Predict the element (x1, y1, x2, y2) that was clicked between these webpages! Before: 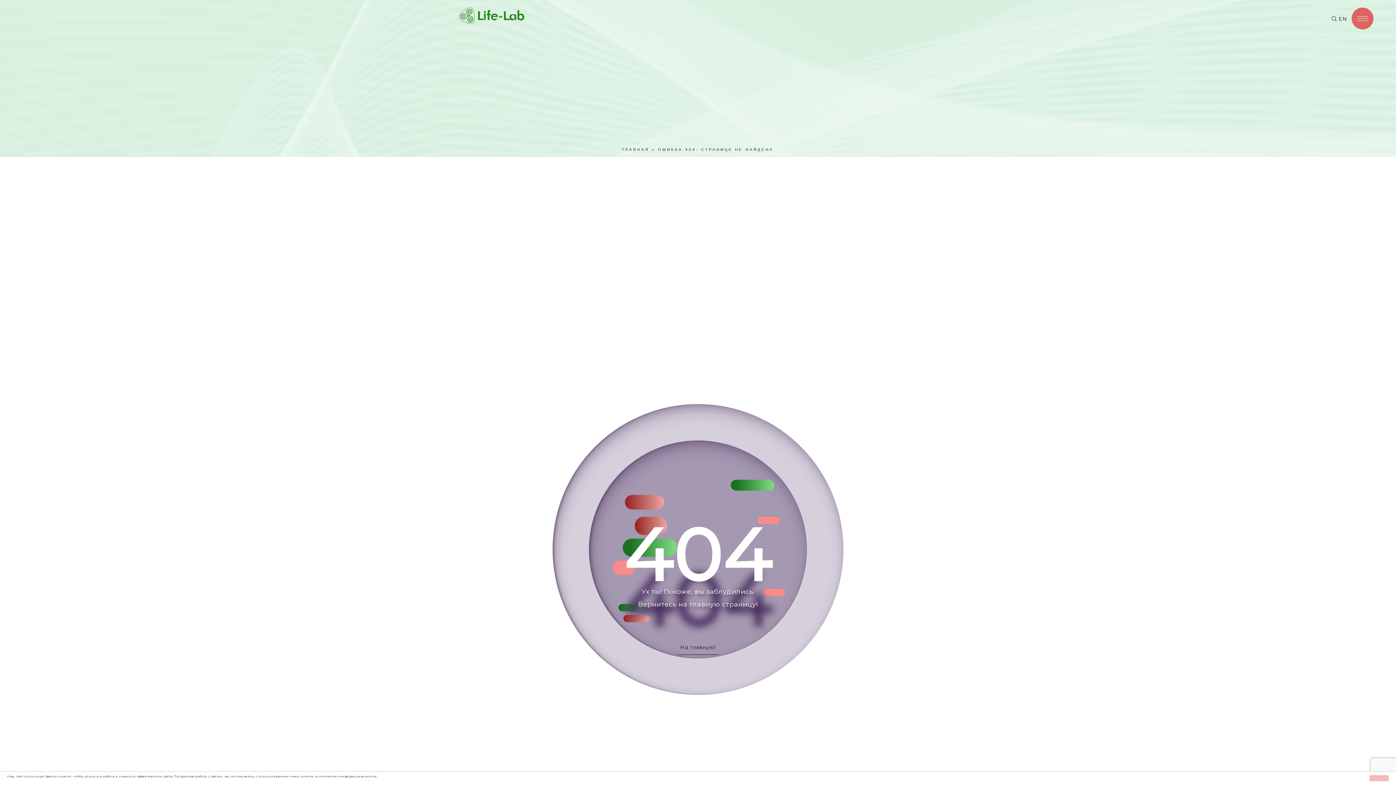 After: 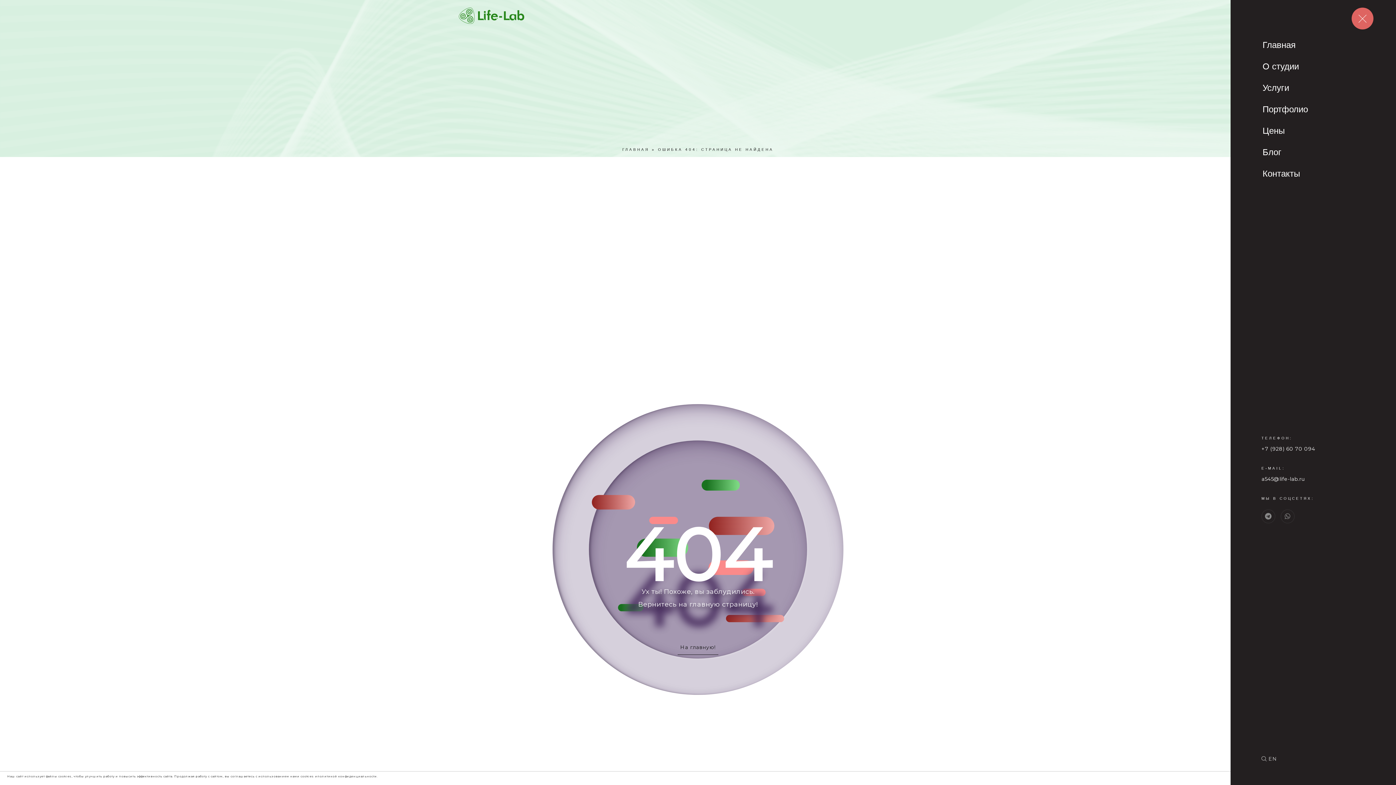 Action: bbox: (1352, 7, 1373, 29)